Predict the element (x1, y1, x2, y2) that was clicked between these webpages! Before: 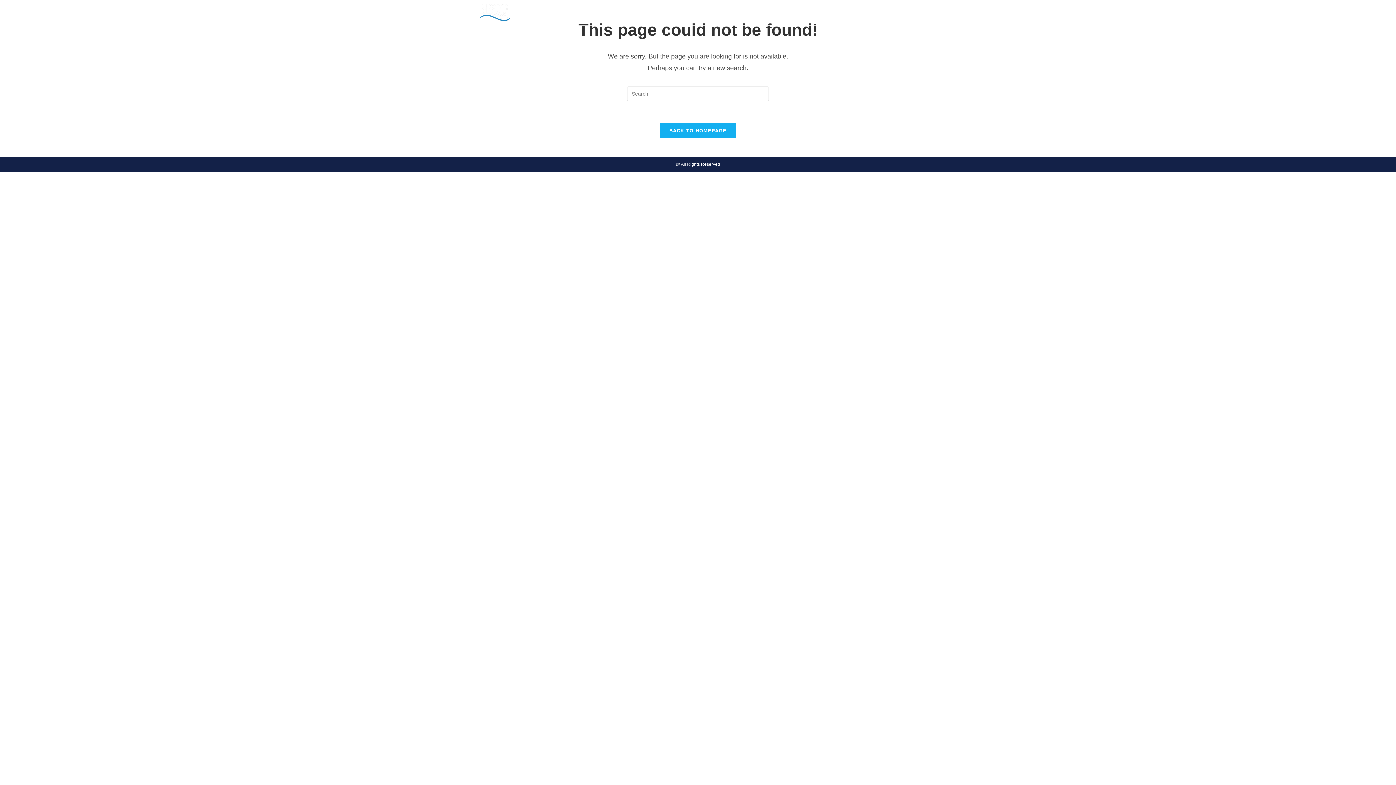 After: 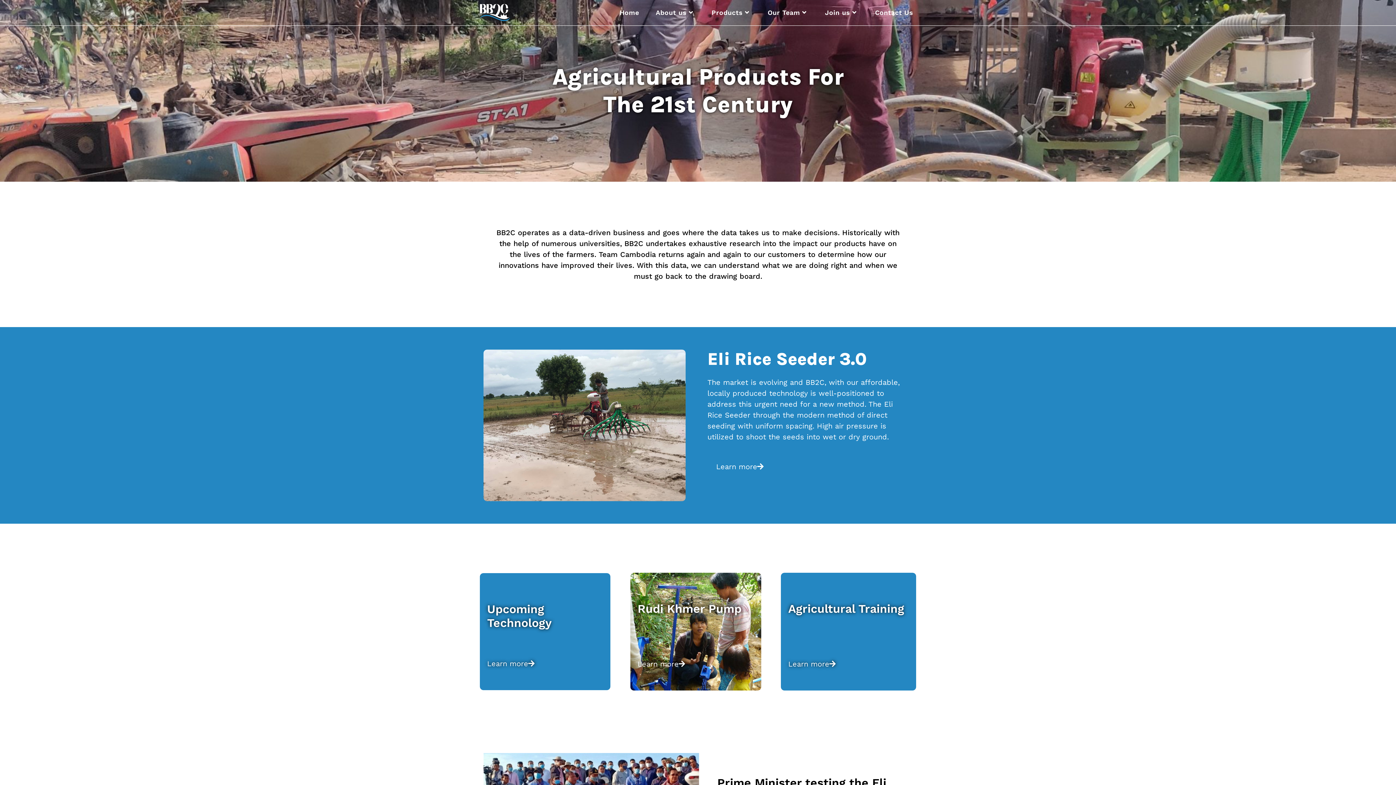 Action: bbox: (701, 0, 758, 25) label: Products